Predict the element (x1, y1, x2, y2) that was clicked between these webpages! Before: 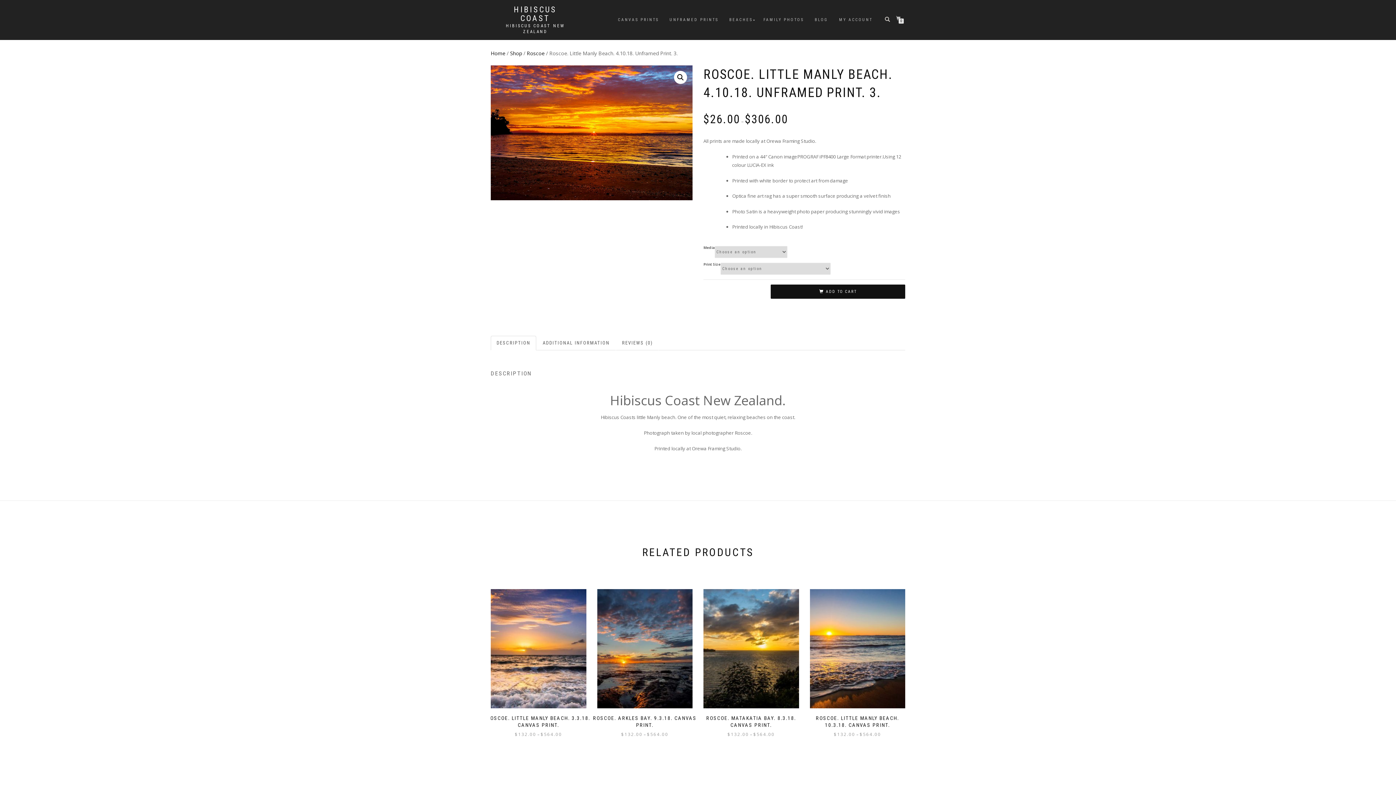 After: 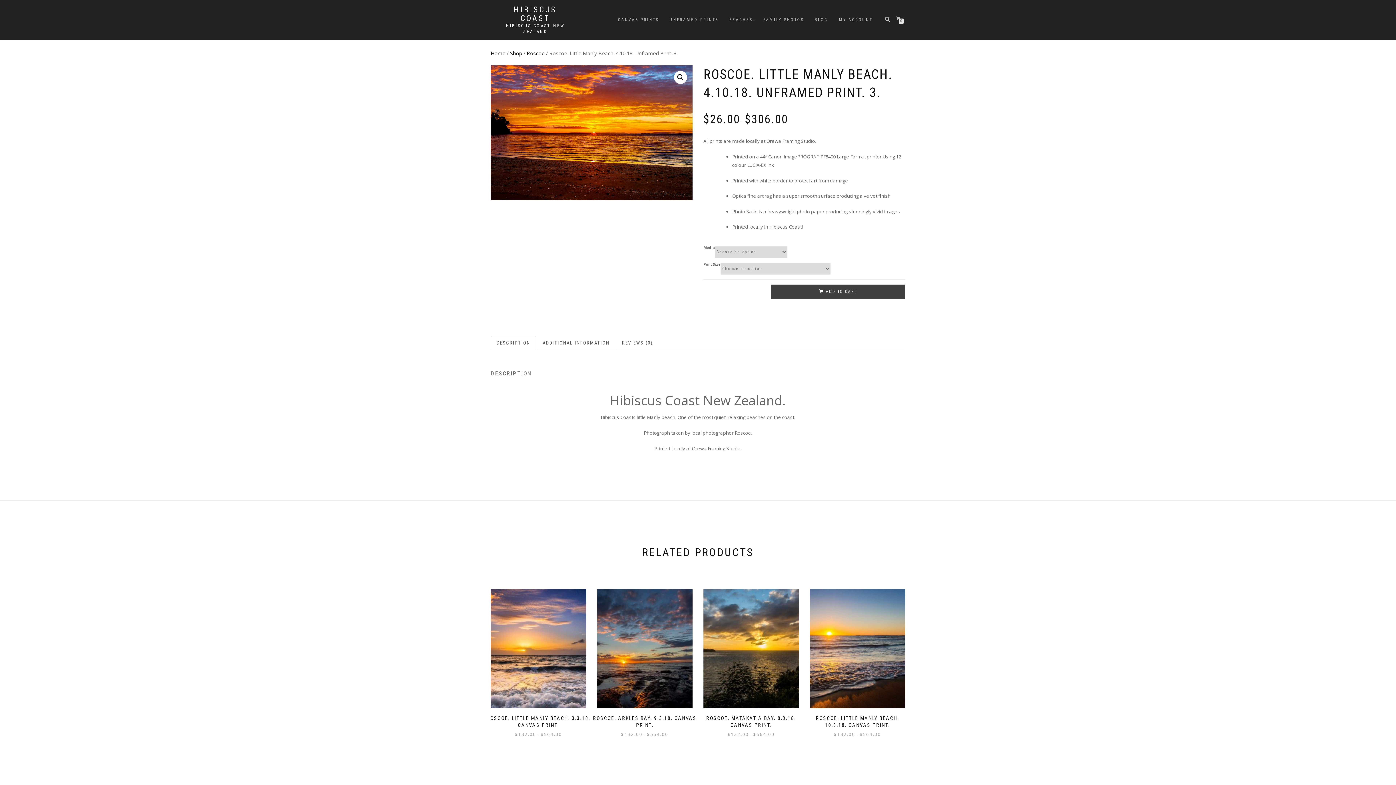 Action: label: ADD TO CART bbox: (770, 284, 905, 298)